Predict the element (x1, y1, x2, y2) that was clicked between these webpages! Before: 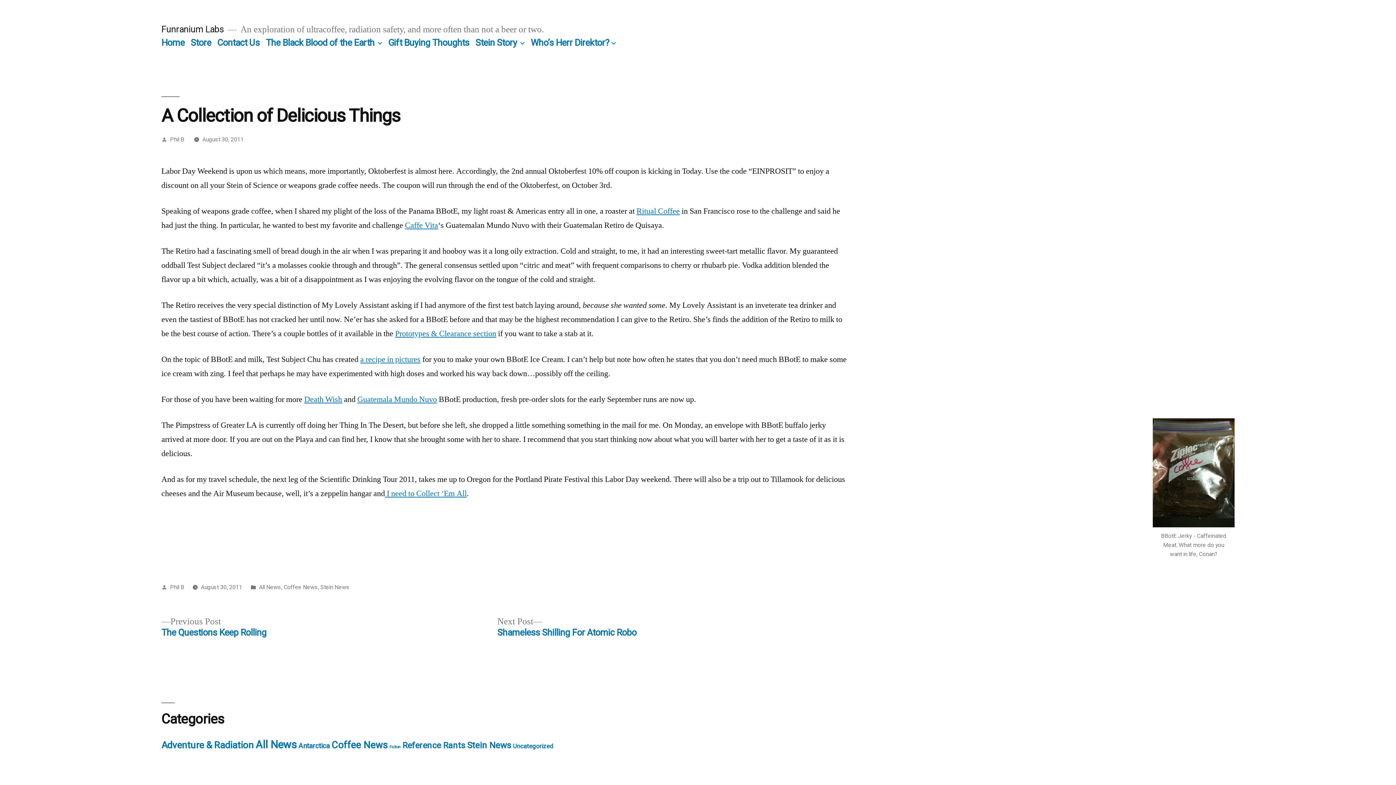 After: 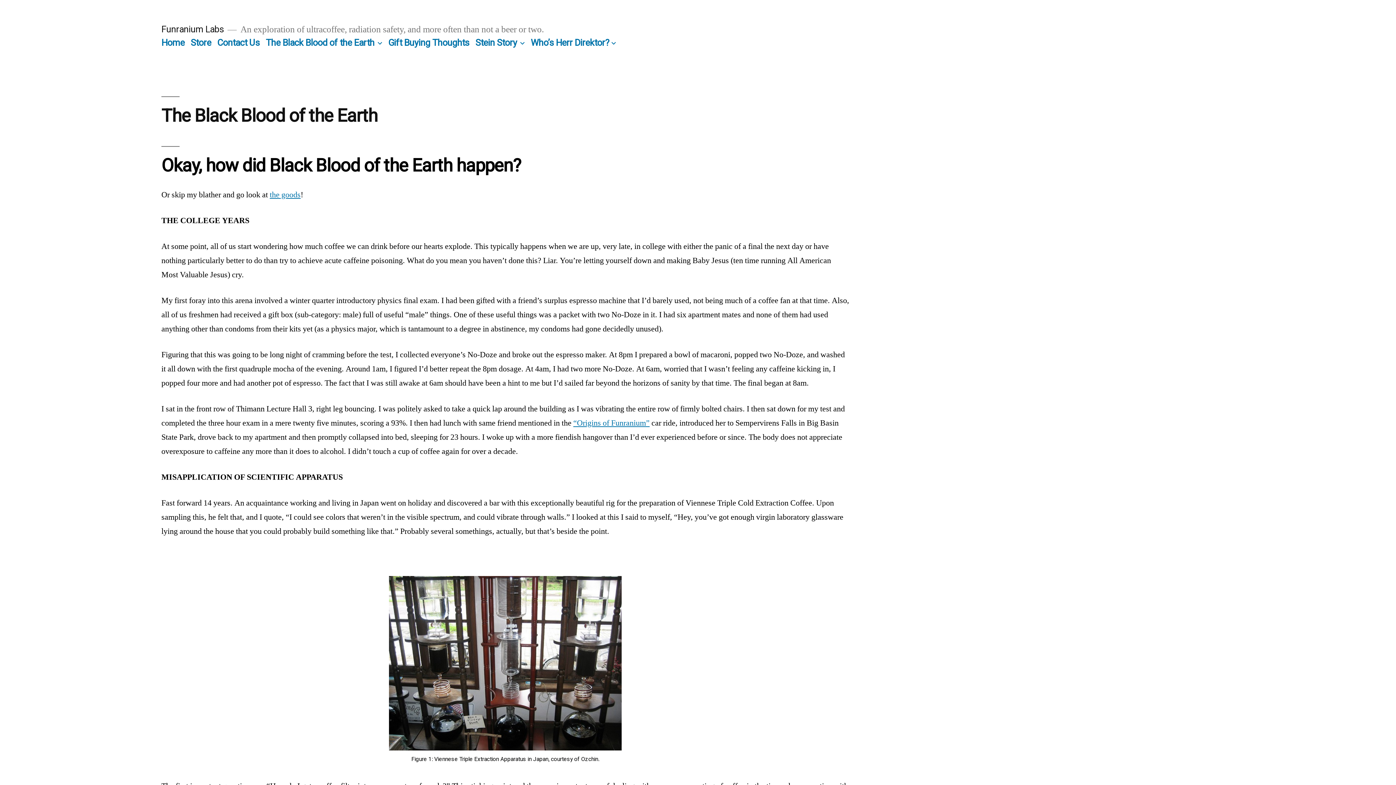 Action: label: The Black Blood of the Earth bbox: (265, 37, 374, 47)